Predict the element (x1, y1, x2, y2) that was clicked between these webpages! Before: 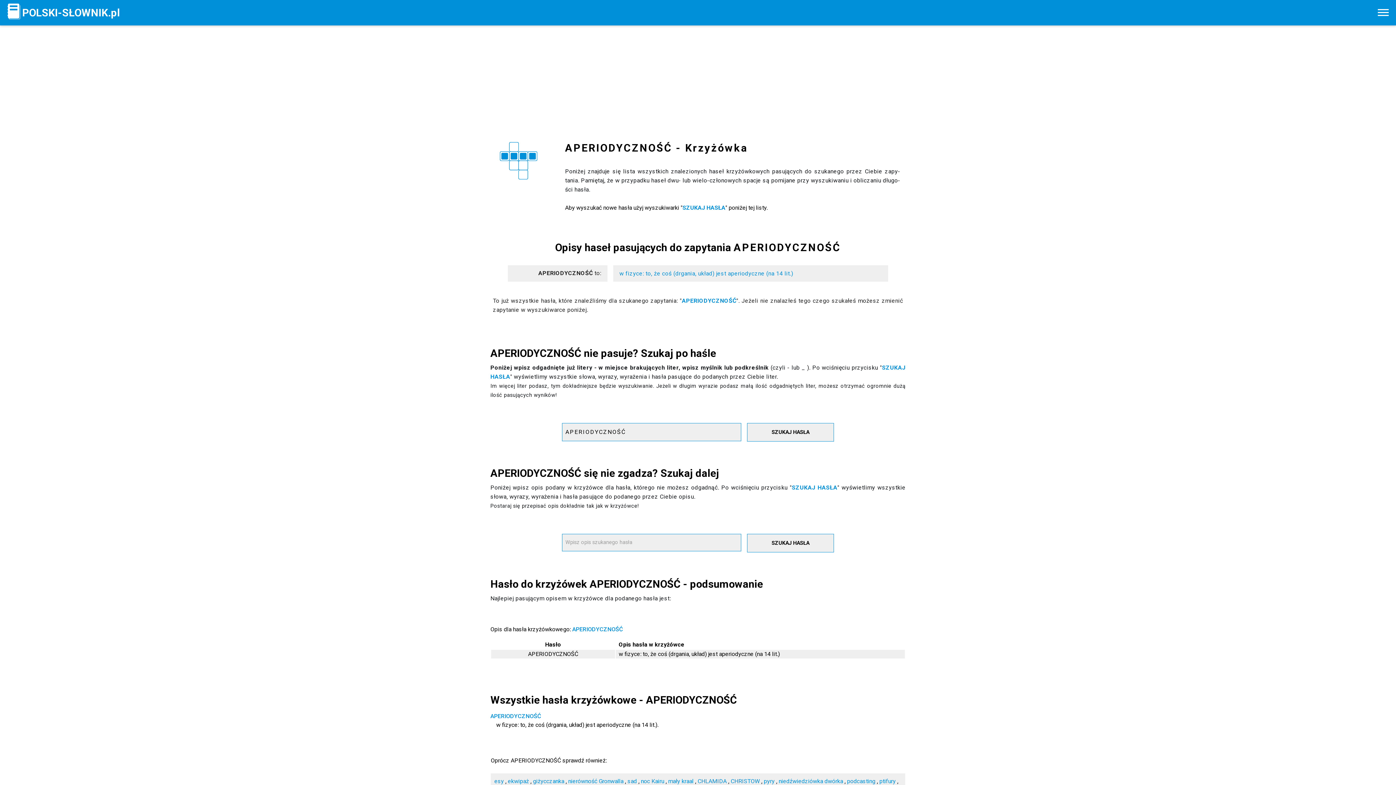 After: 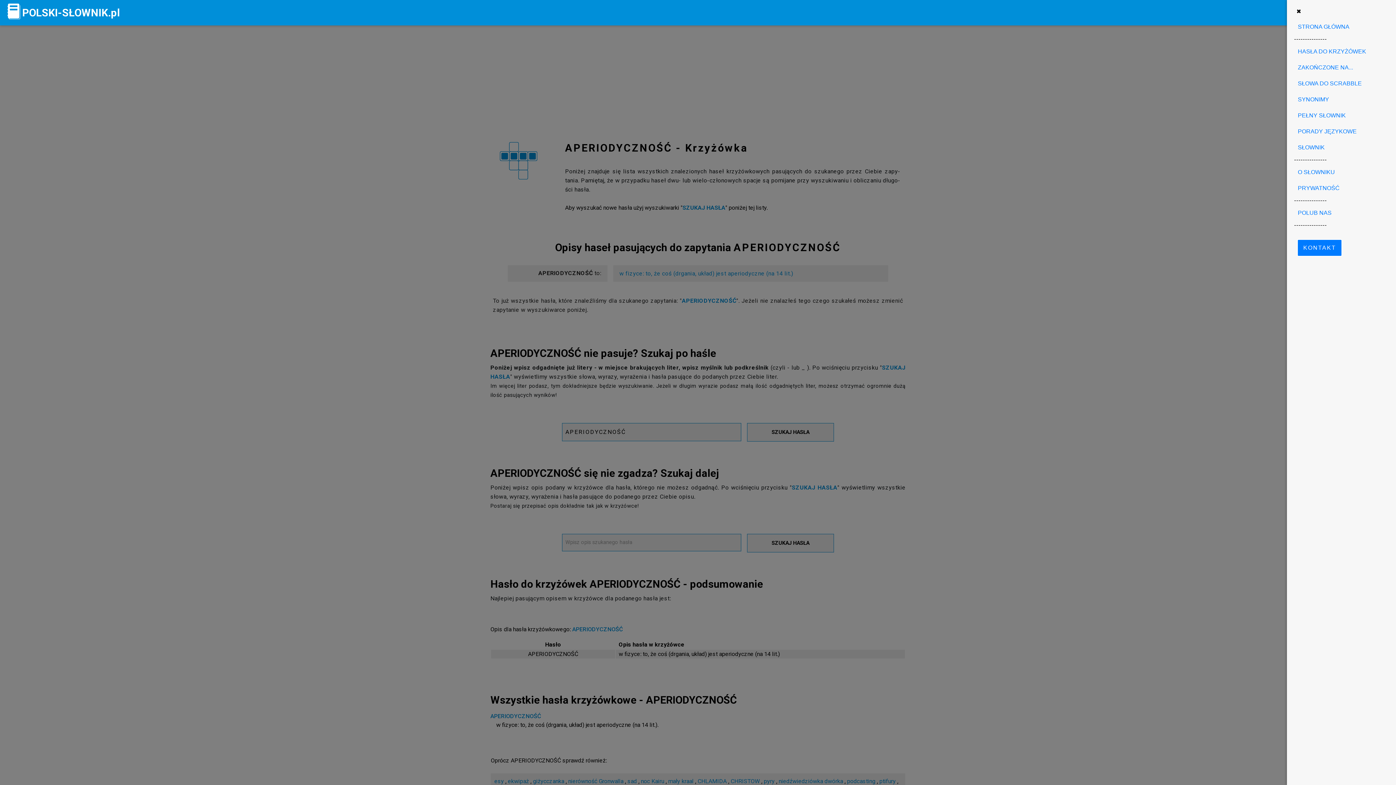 Action: bbox: (1378, 9, 1389, 16) label: Menu